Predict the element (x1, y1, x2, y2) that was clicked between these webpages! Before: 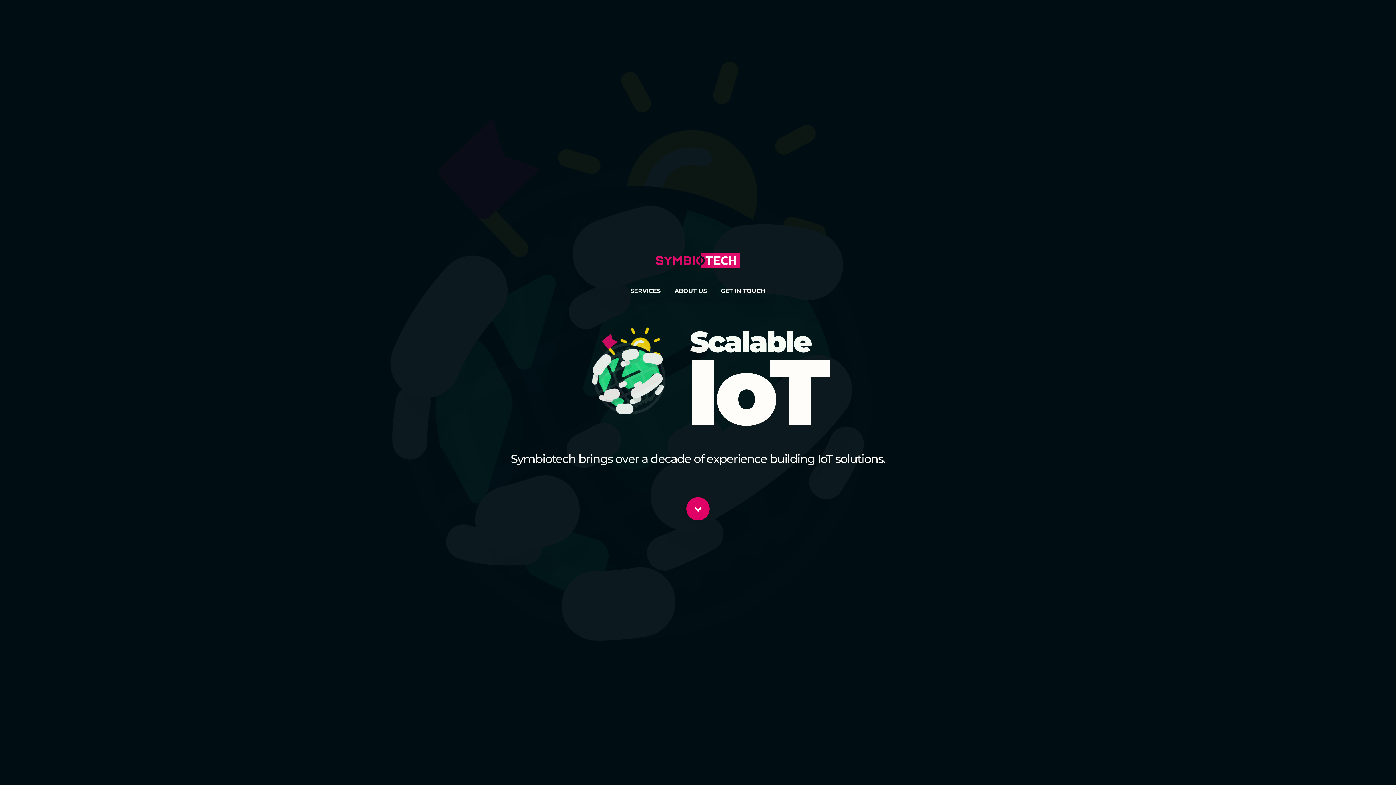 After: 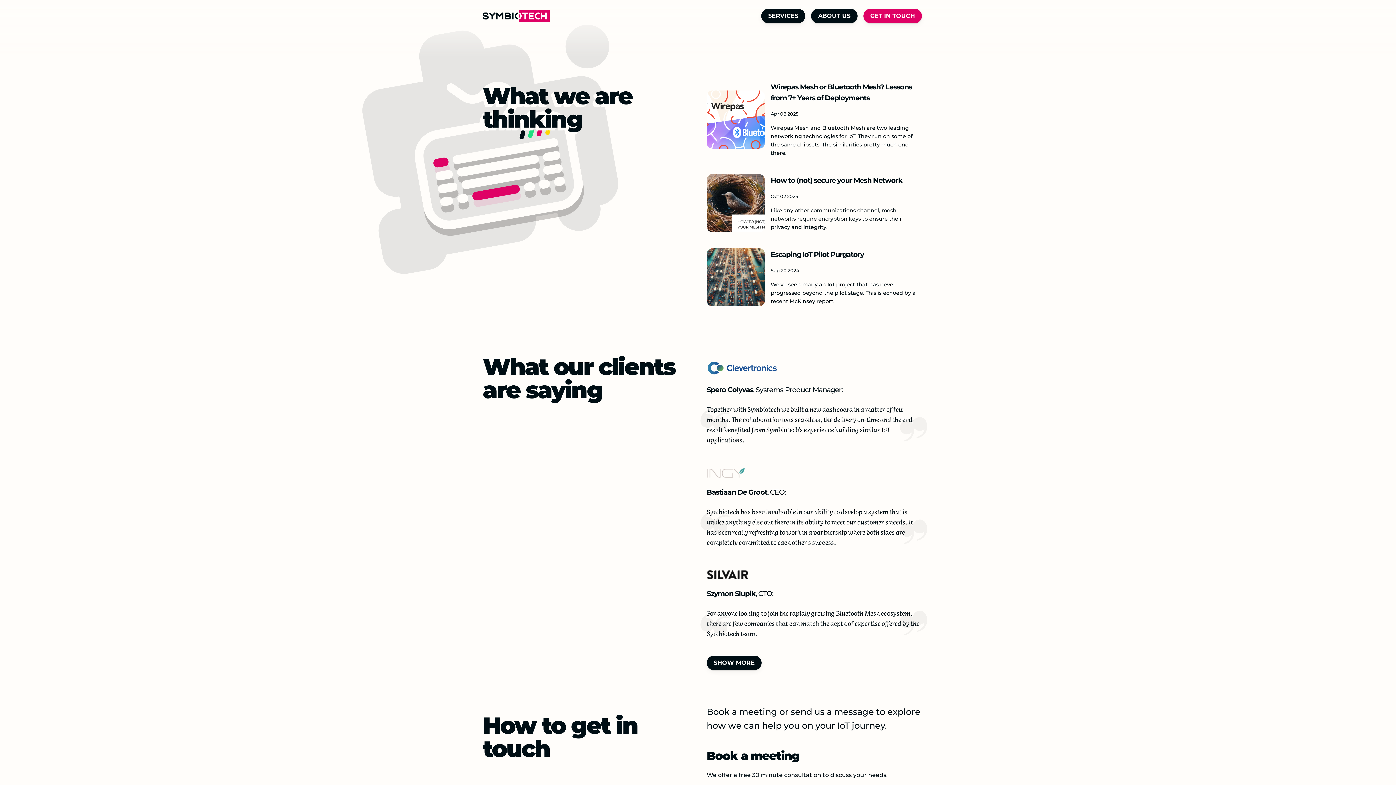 Action: bbox: (686, 497, 709, 520)